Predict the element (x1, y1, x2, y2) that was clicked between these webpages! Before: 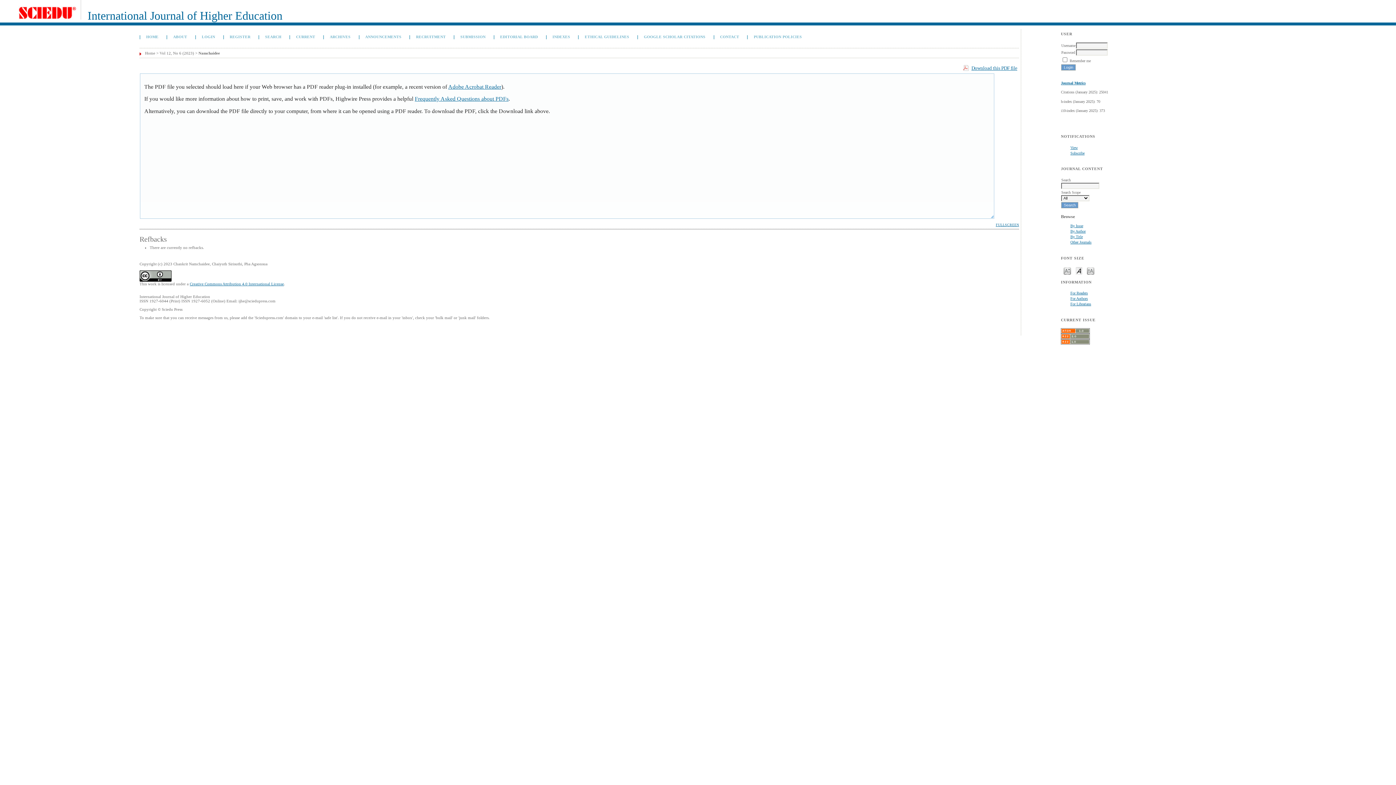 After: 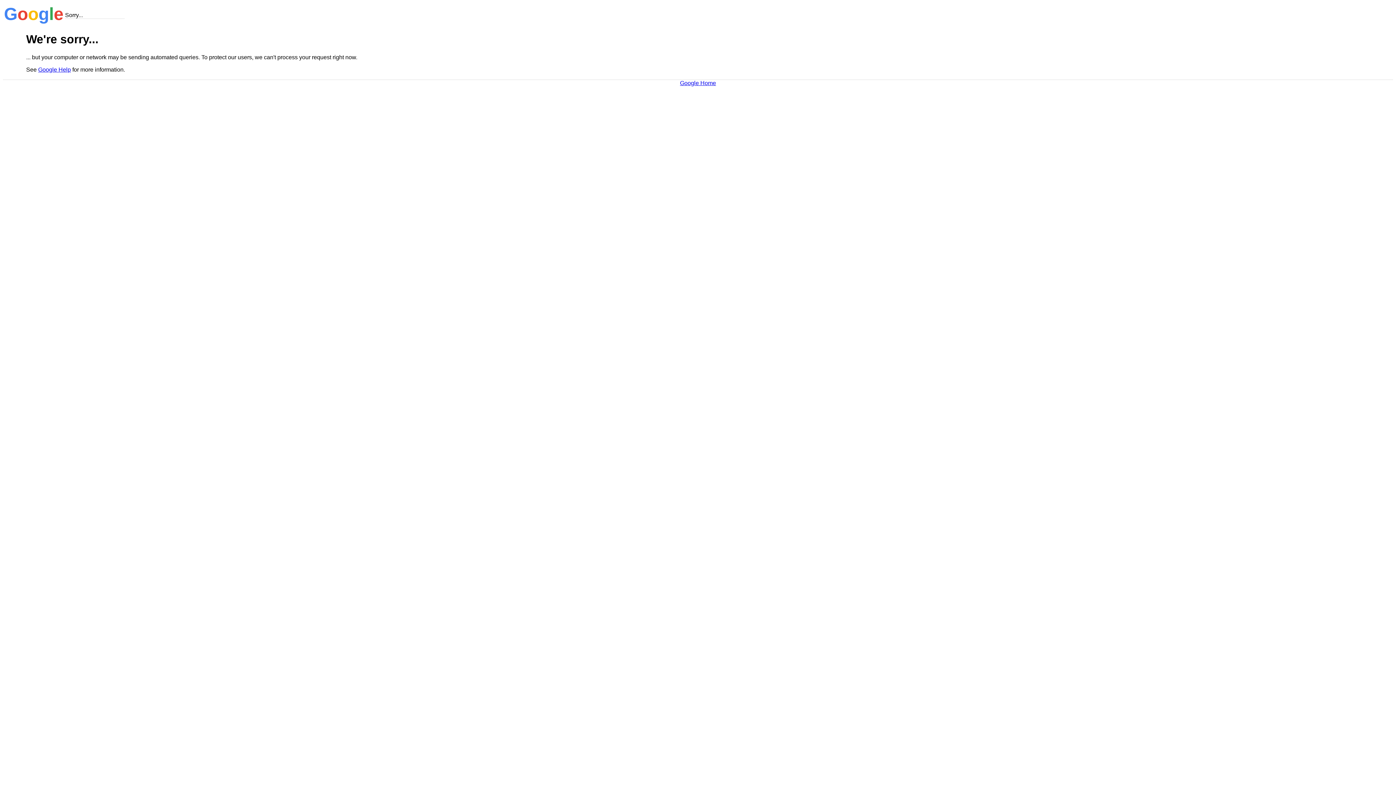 Action: bbox: (643, 34, 706, 39) label: GOOGLE SCHOLAR CITATIONS